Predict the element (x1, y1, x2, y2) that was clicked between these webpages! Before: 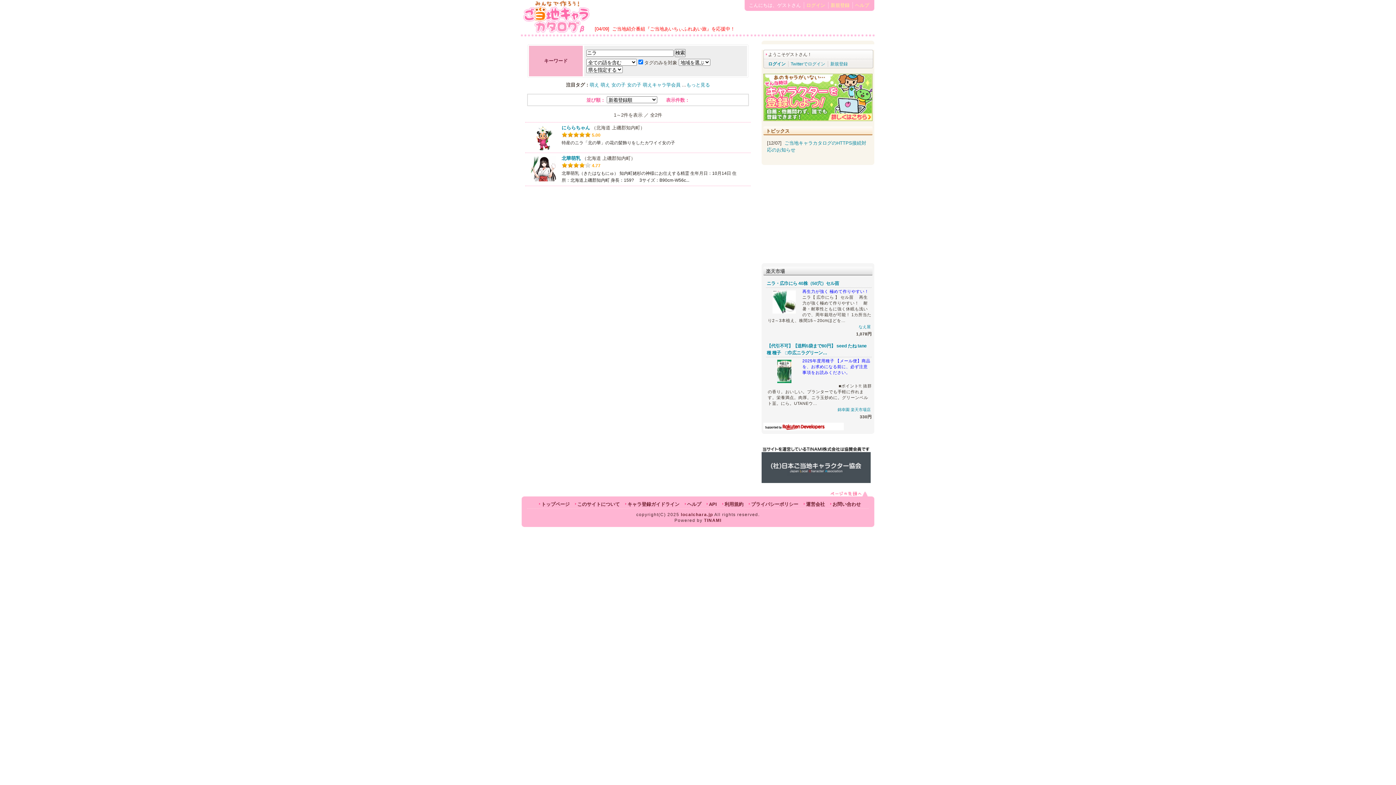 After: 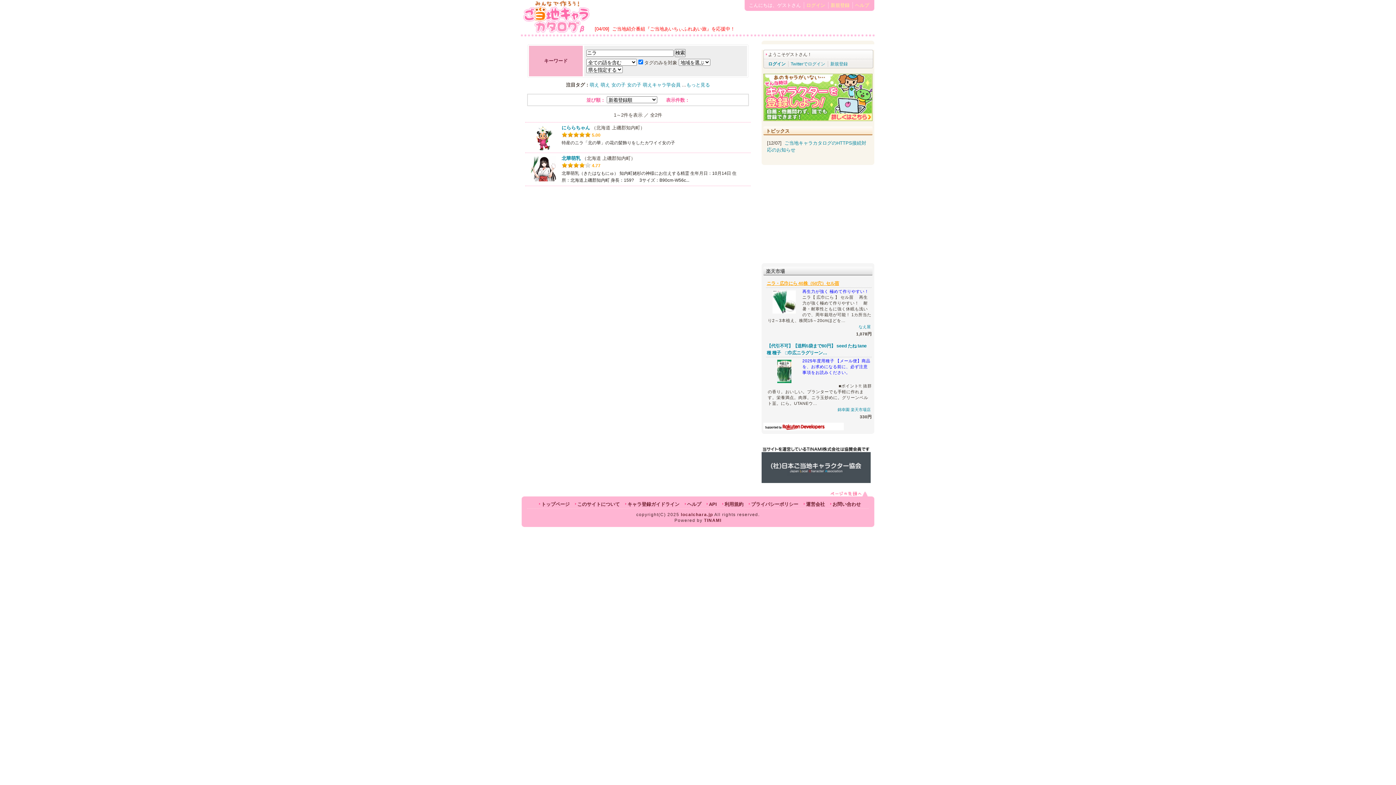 Action: bbox: (766, 281, 839, 286) label: ニラ・広巾にら 40株（50穴）セル苗